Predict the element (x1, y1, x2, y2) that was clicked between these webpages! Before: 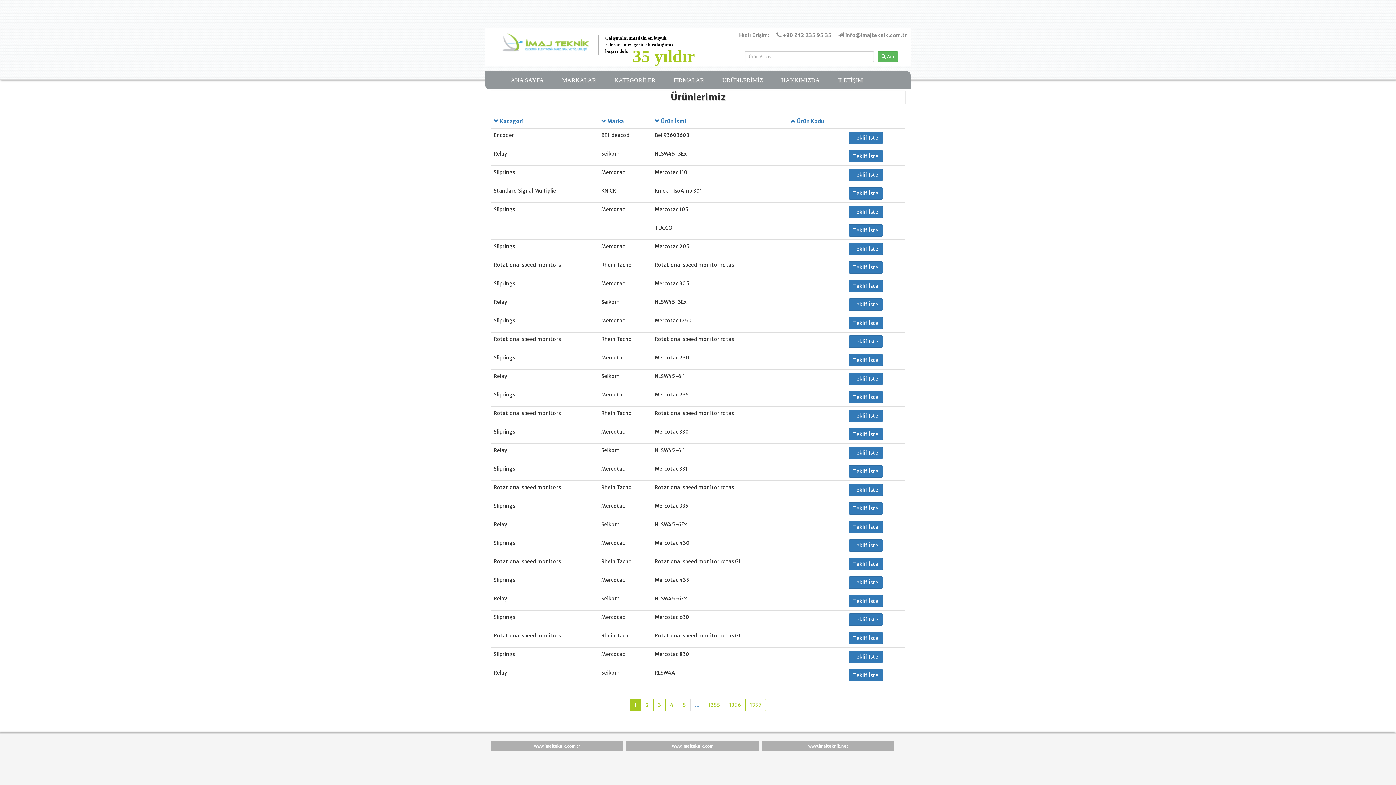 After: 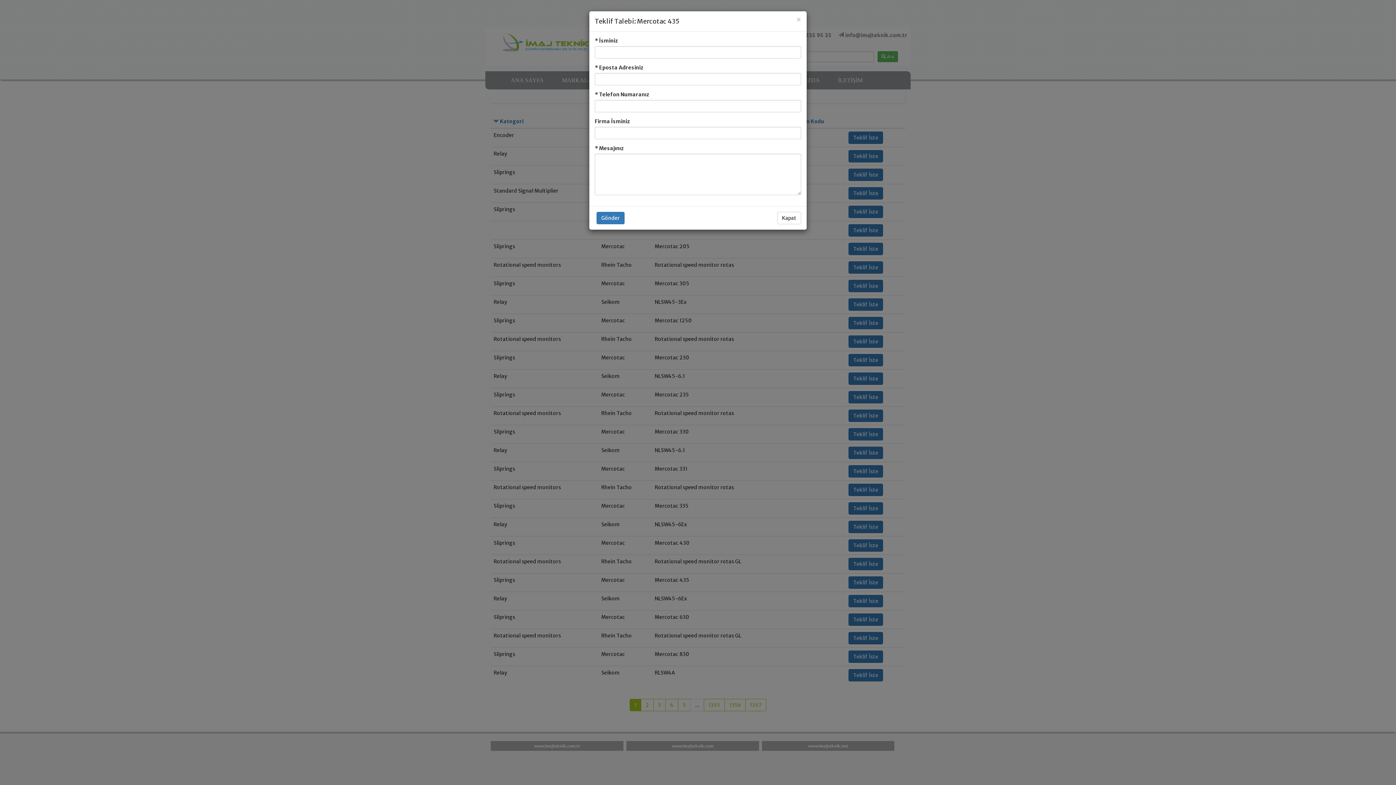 Action: bbox: (848, 576, 883, 589) label: Teklif İste